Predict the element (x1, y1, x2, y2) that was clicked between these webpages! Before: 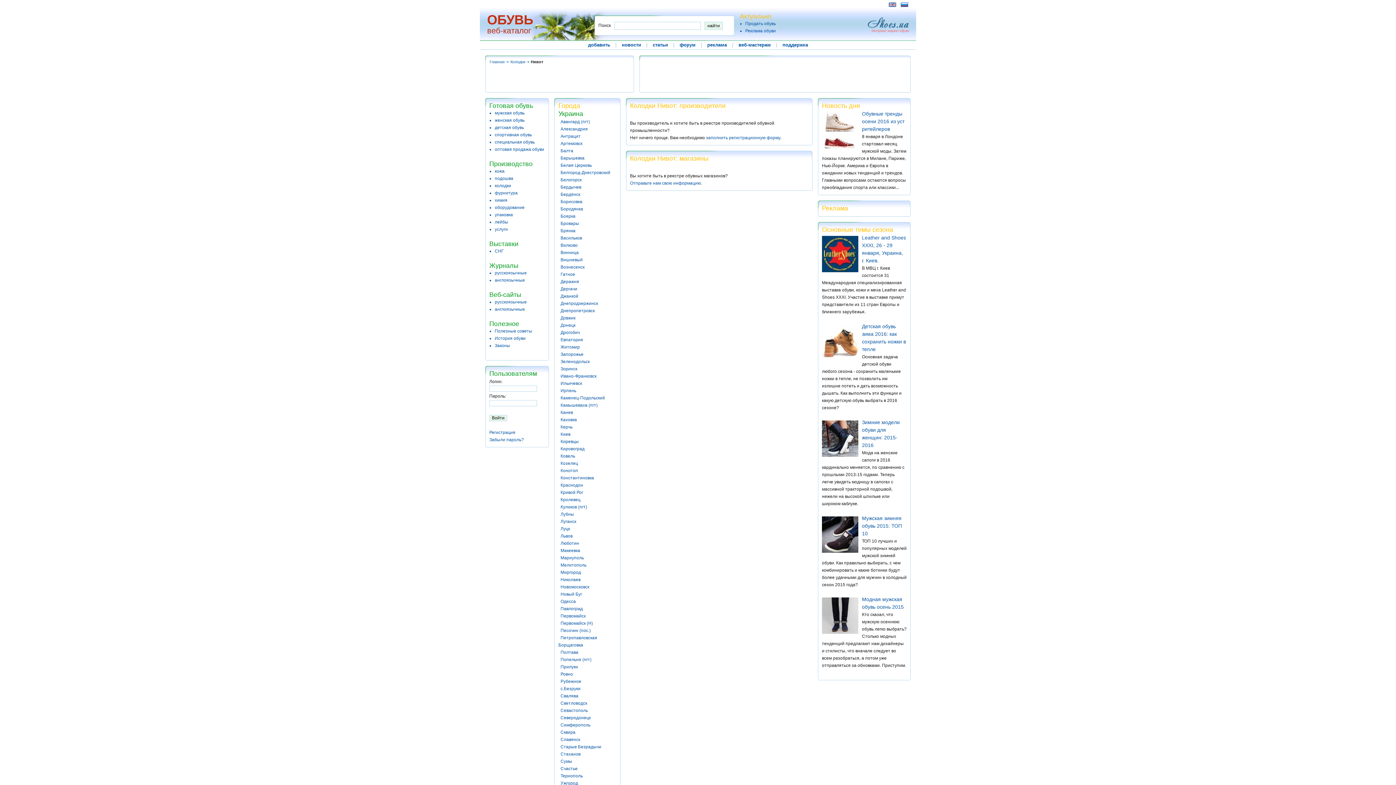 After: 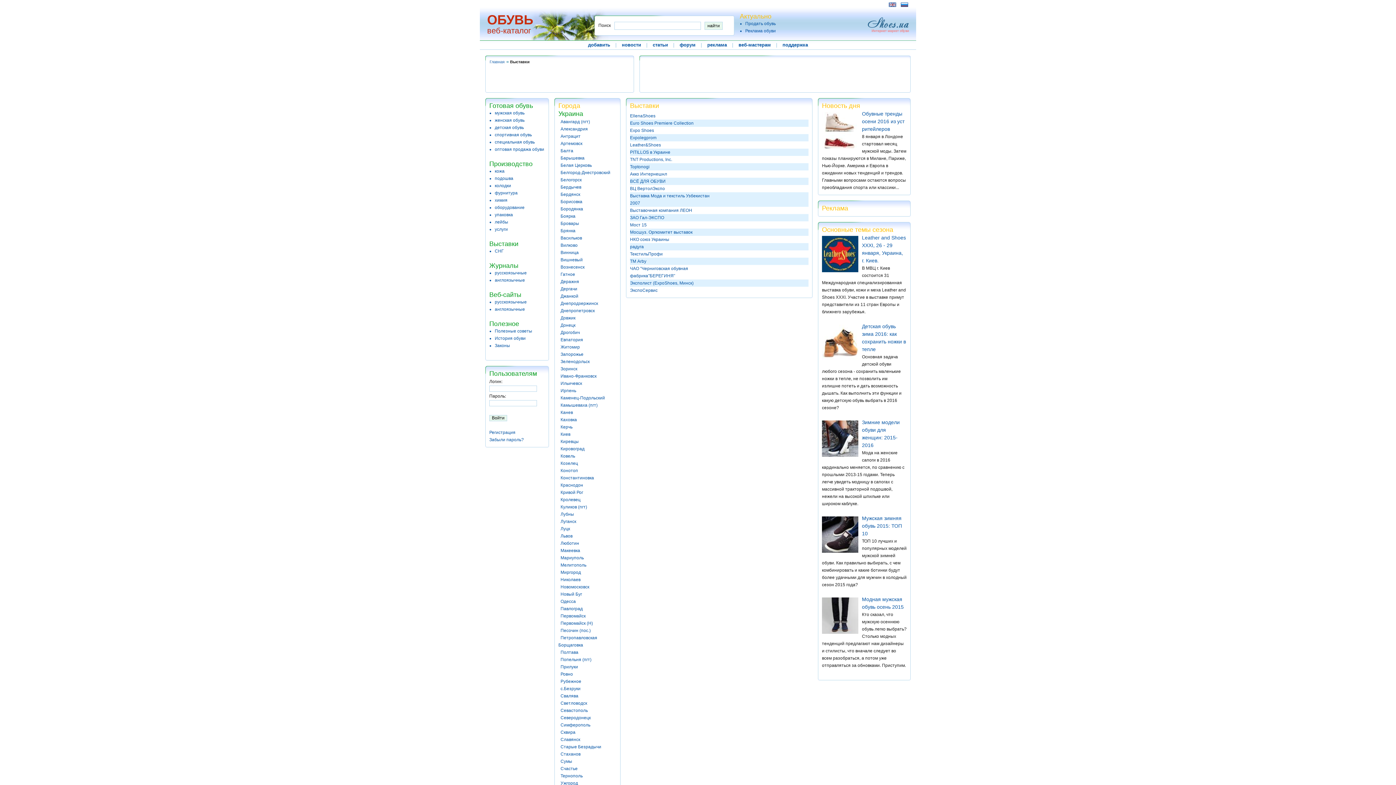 Action: bbox: (494, 248, 504, 253) label: СНГ